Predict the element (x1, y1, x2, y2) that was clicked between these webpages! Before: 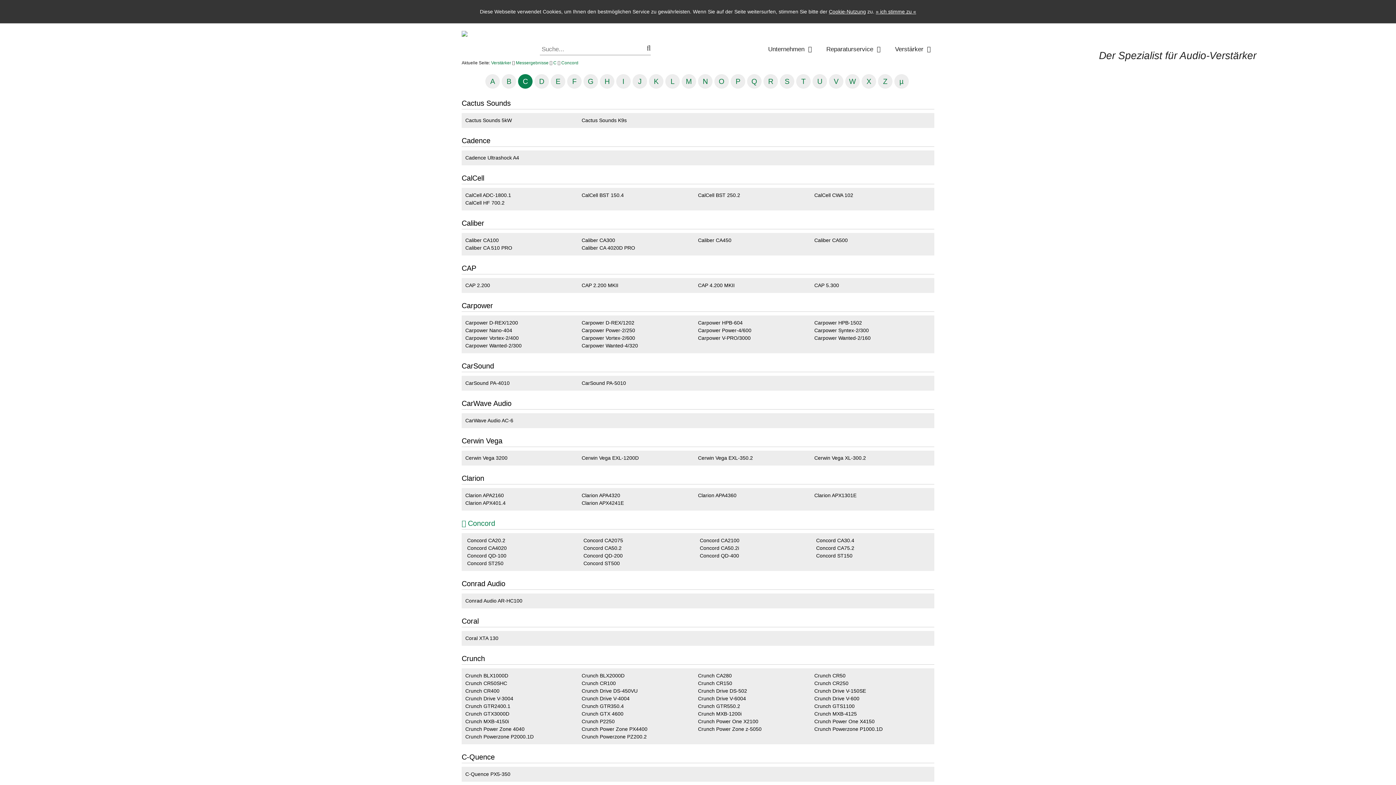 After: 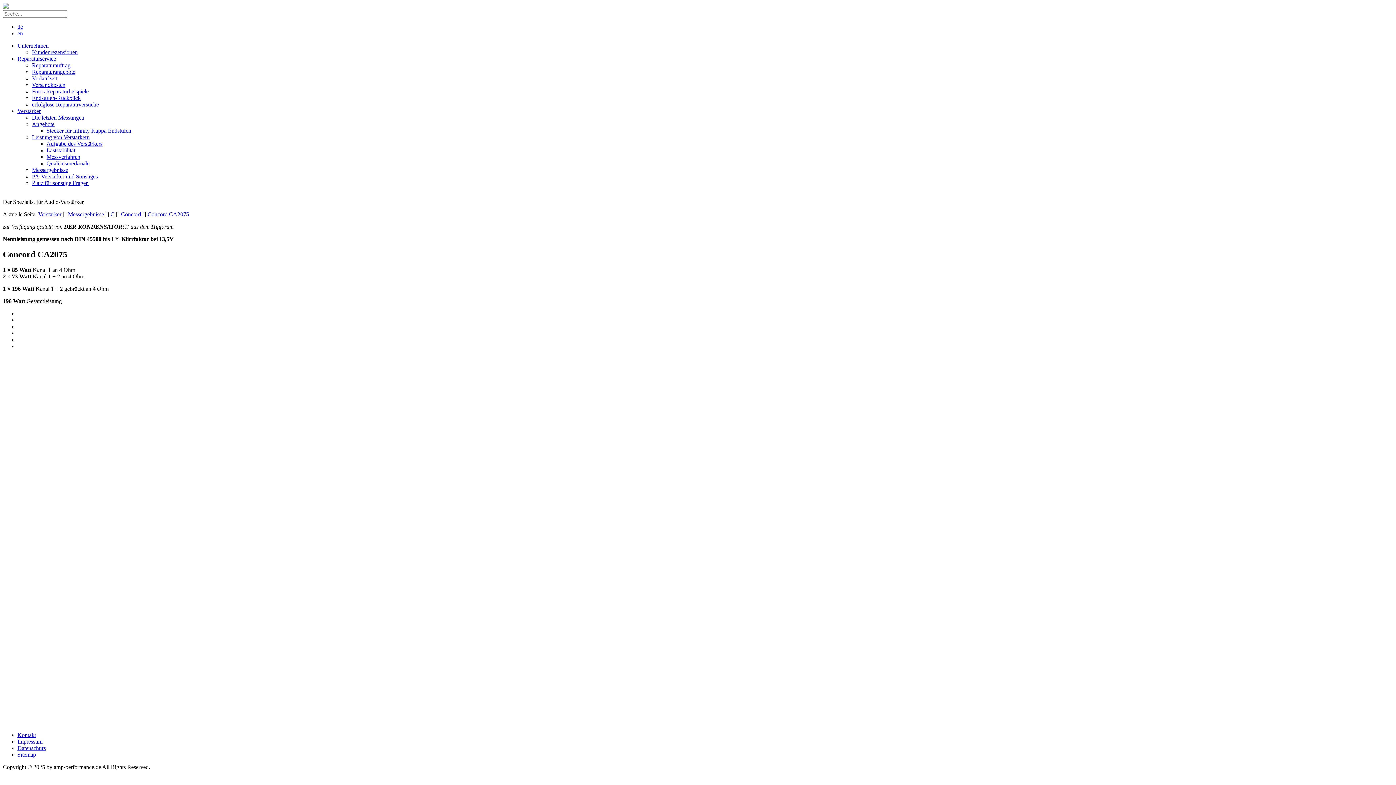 Action: label: Concord CA2075 bbox: (581, 537, 698, 544)